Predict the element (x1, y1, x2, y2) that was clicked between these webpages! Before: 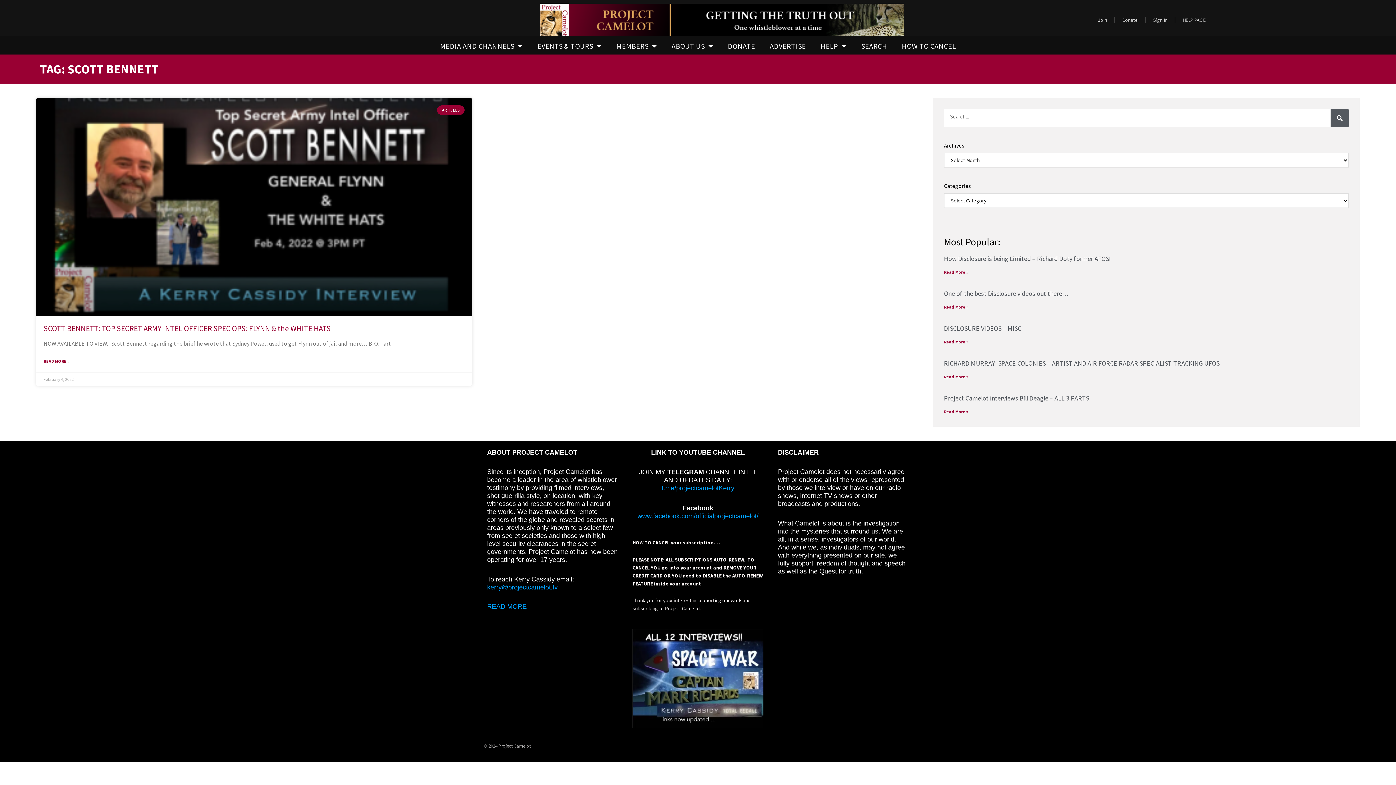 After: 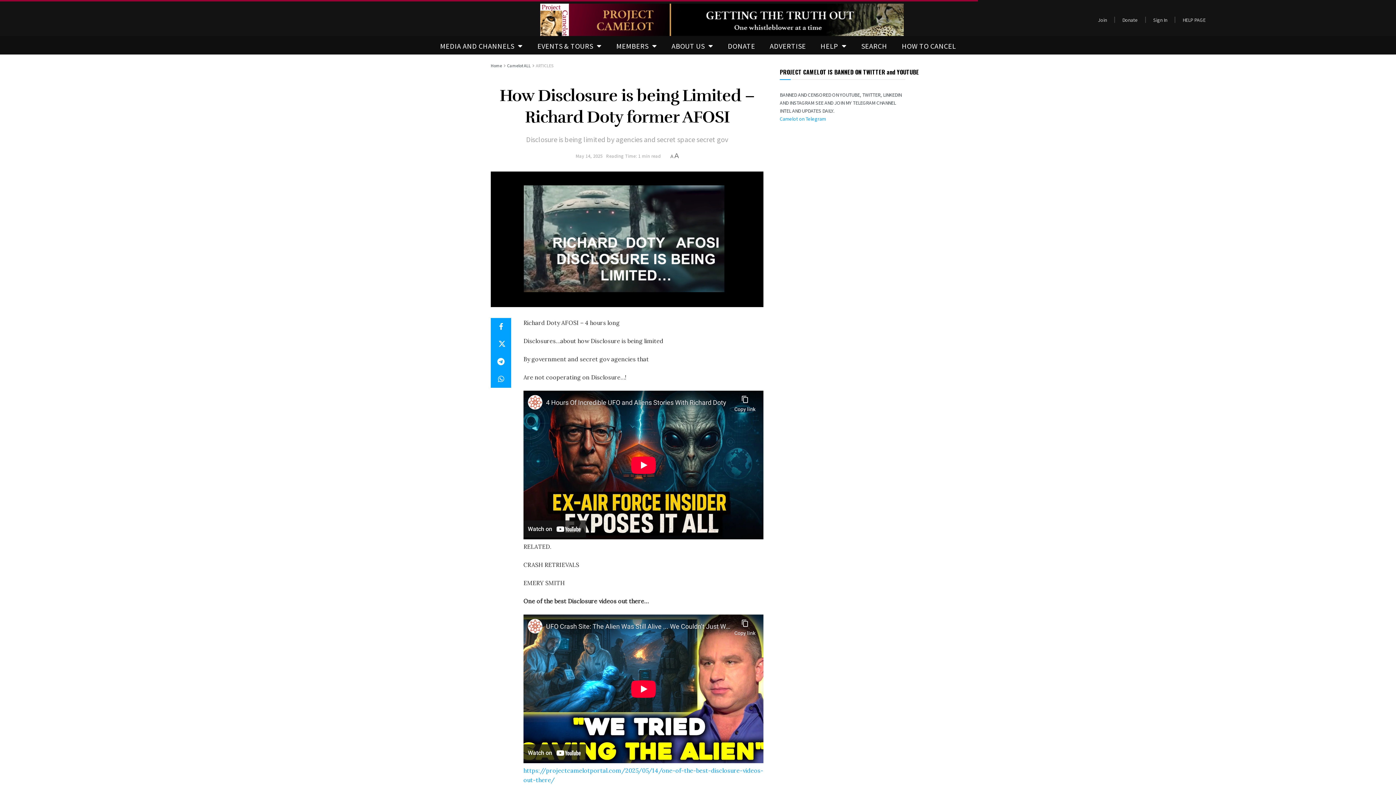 Action: label: How Disclosure is being Limited – Richard Doty former AFOSI bbox: (944, 254, 1111, 262)